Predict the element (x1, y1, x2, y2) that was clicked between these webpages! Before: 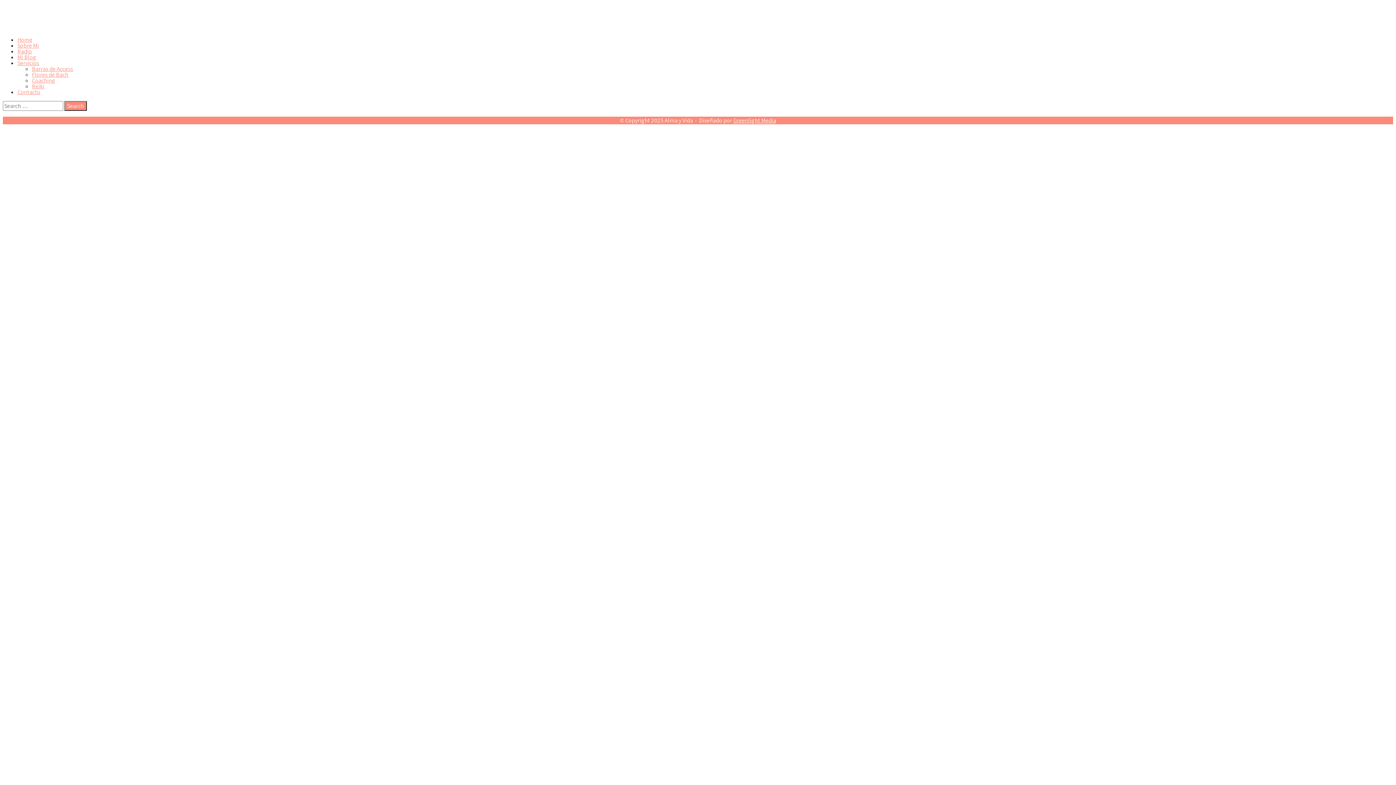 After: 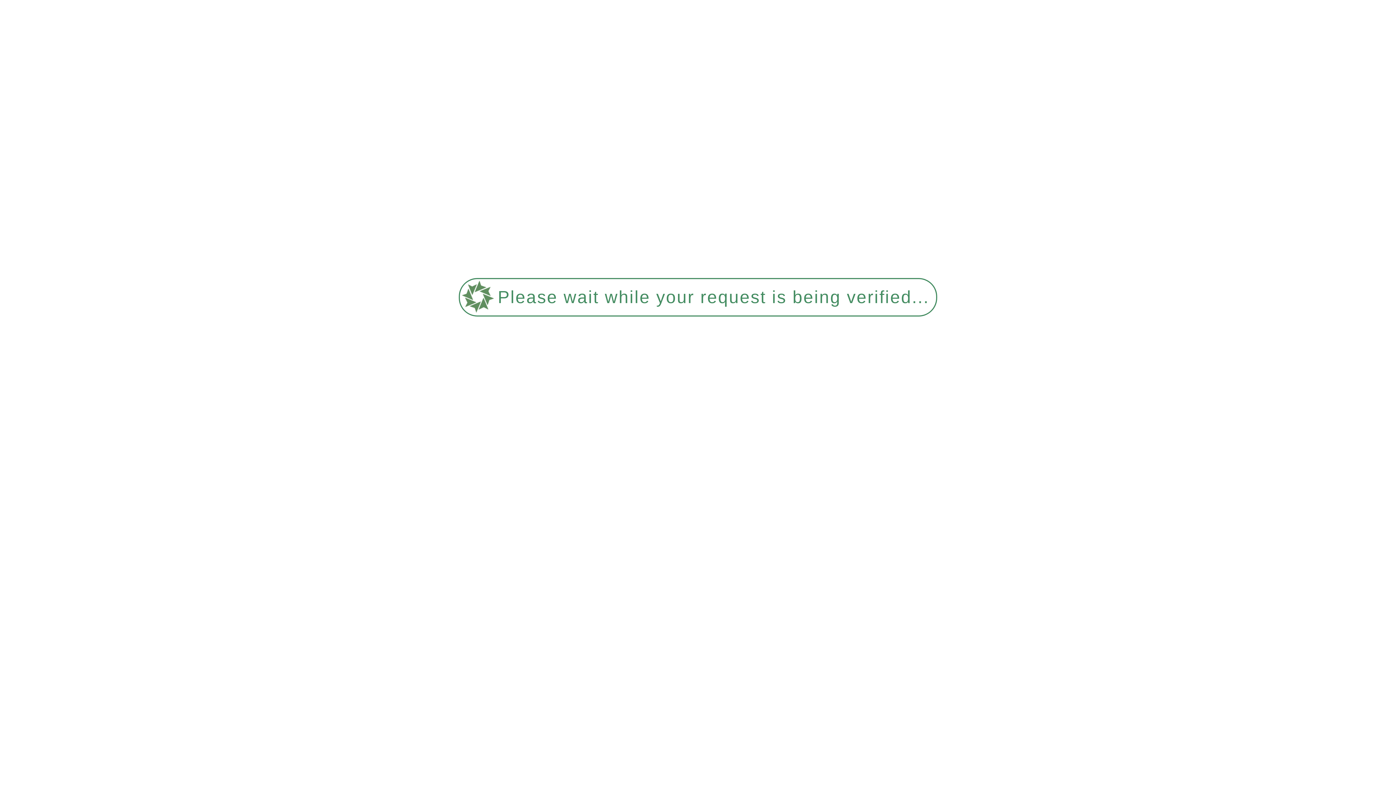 Action: label: Coaching bbox: (32, 76, 55, 84)